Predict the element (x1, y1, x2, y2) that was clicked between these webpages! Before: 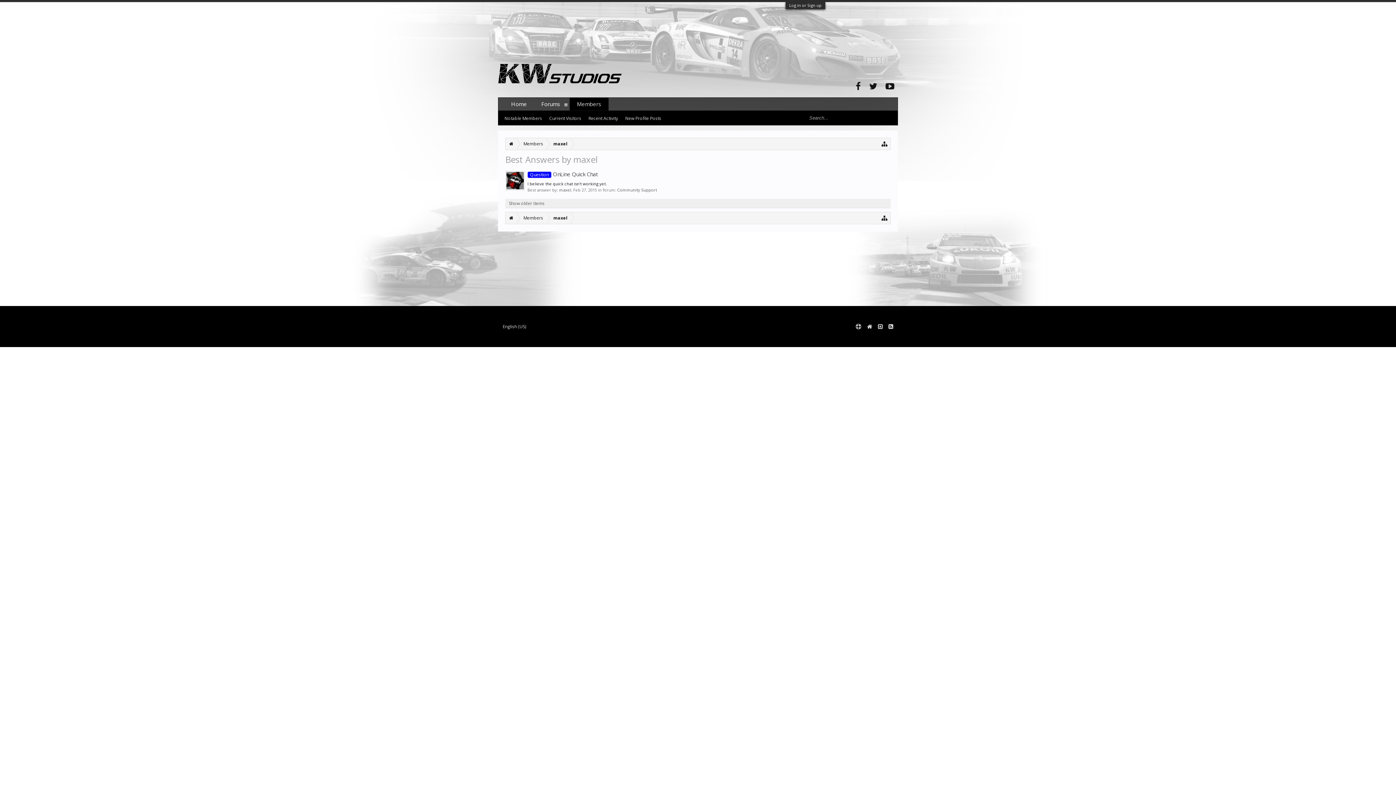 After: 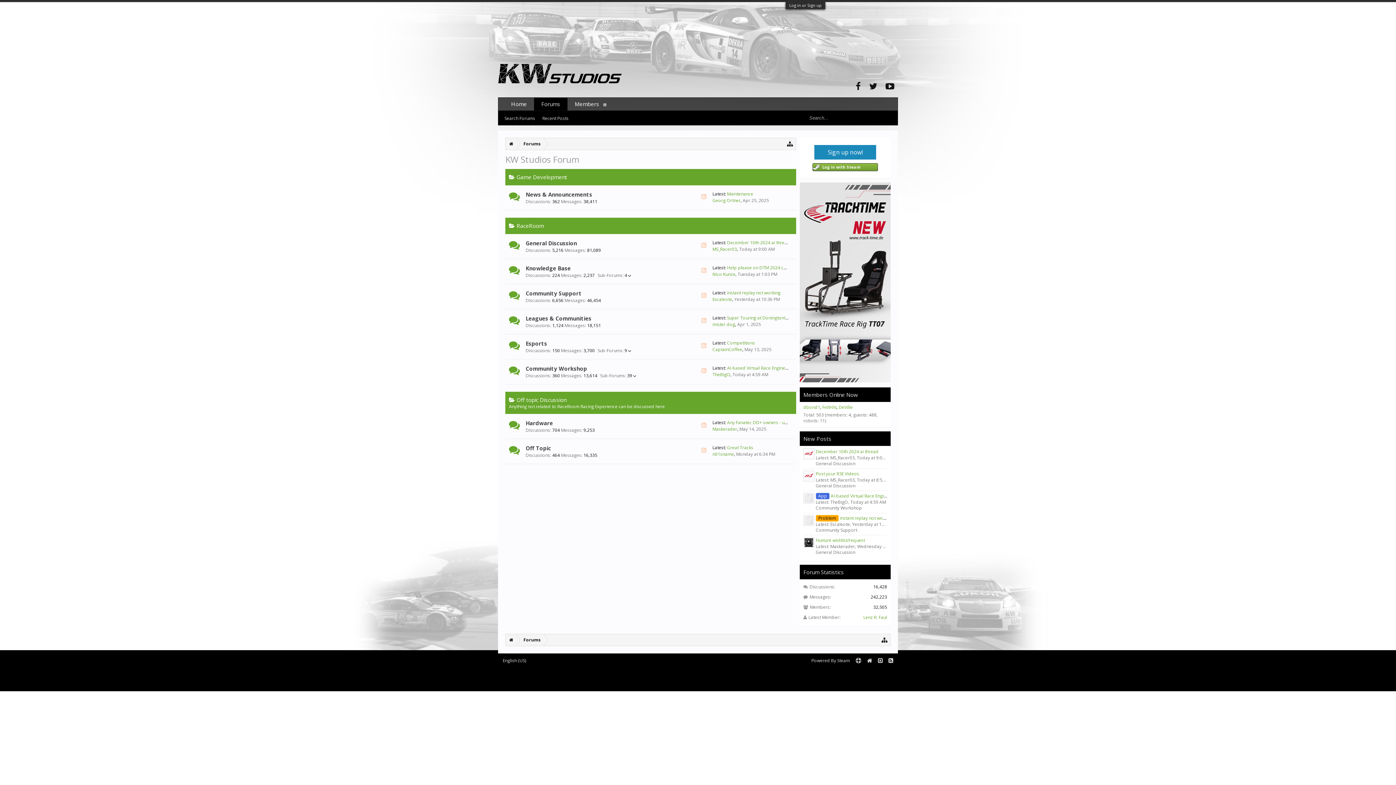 Action: bbox: (534, 97, 567, 110) label: Forums